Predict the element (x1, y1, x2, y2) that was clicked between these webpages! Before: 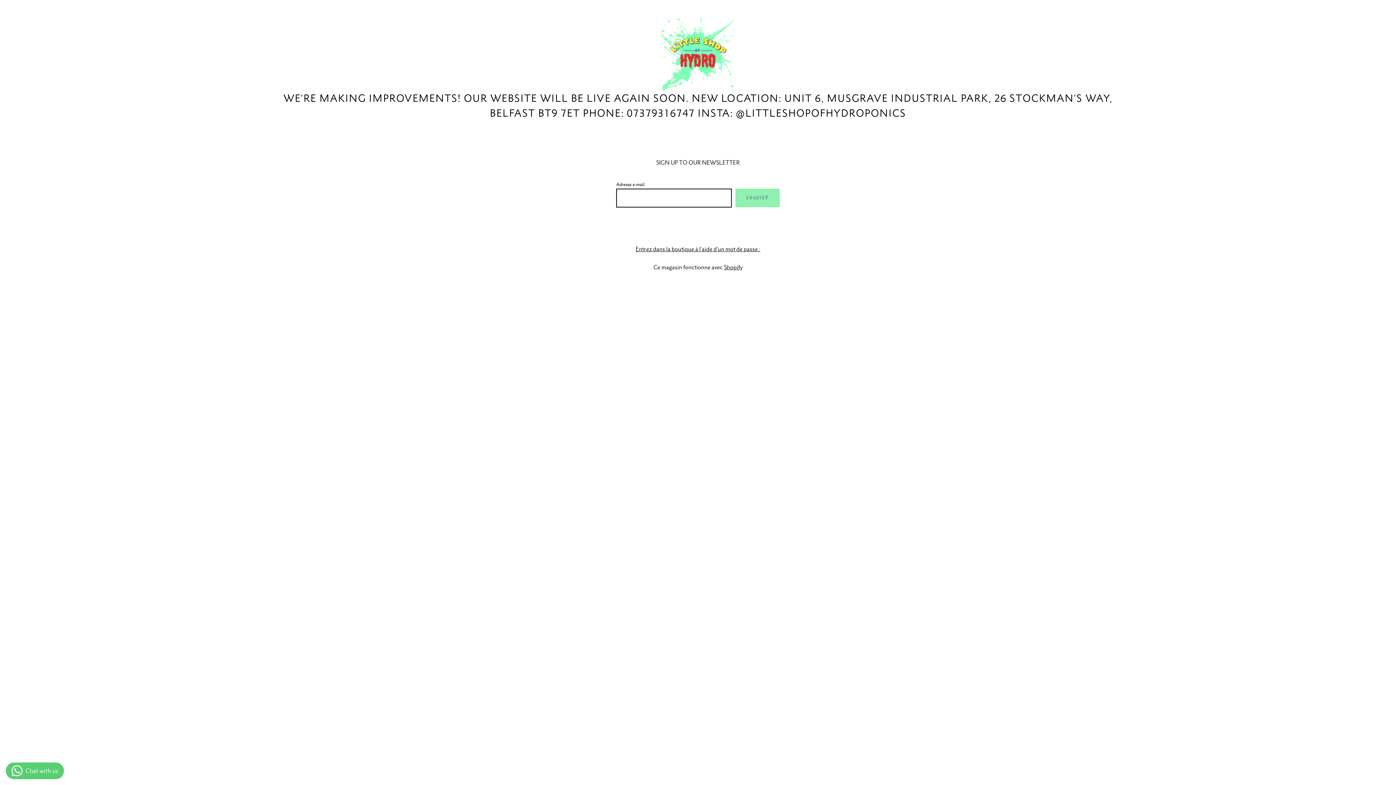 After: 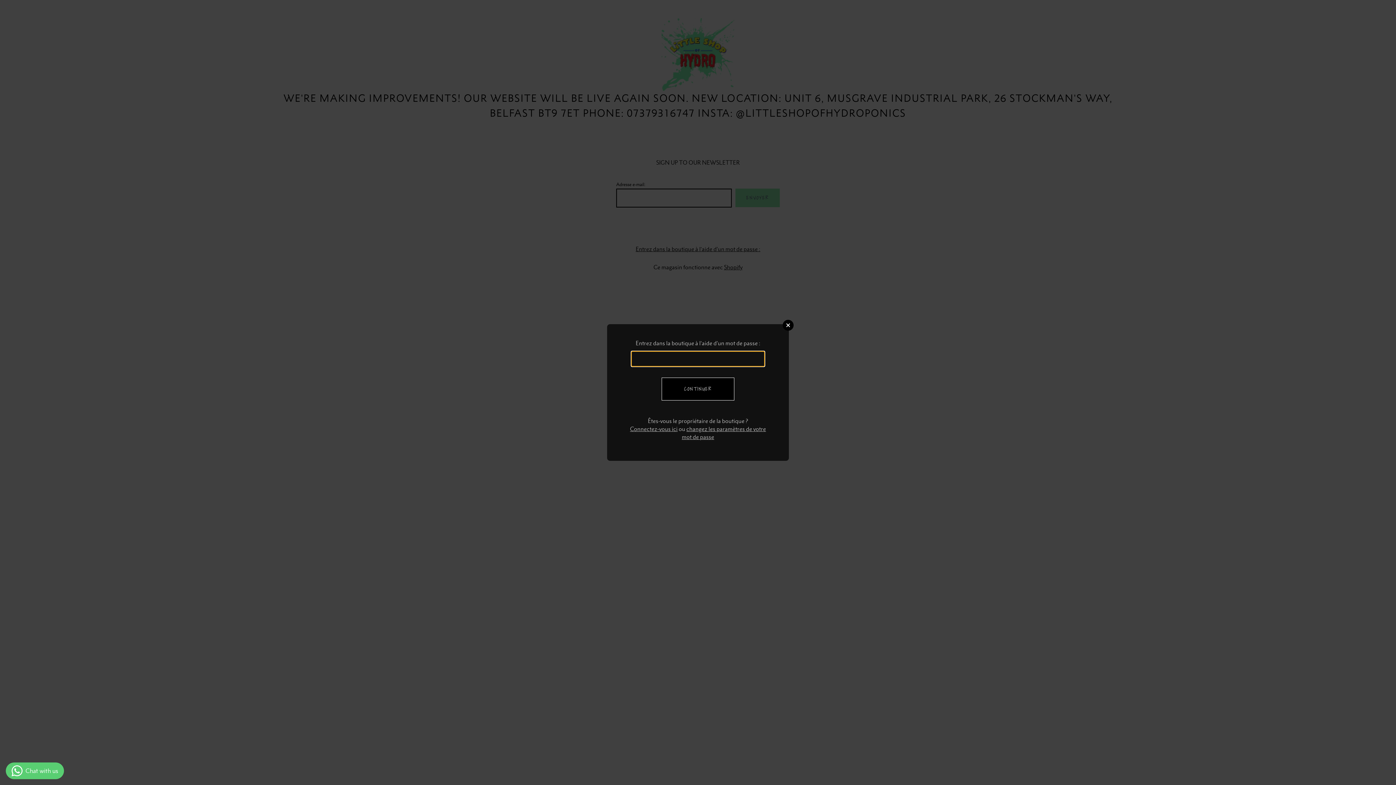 Action: bbox: (635, 244, 760, 253) label: Entrez dans la boutique à l'aide d’un mot de passe :